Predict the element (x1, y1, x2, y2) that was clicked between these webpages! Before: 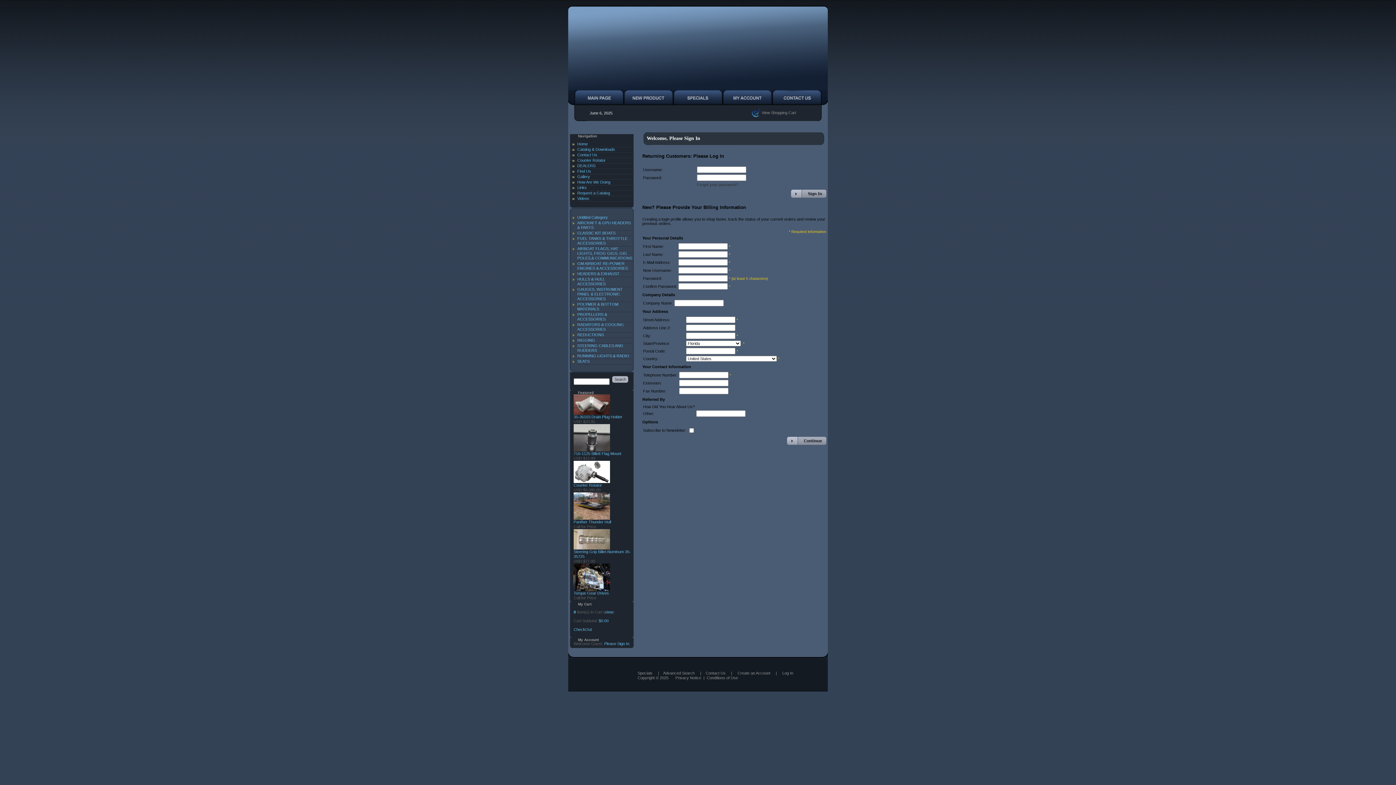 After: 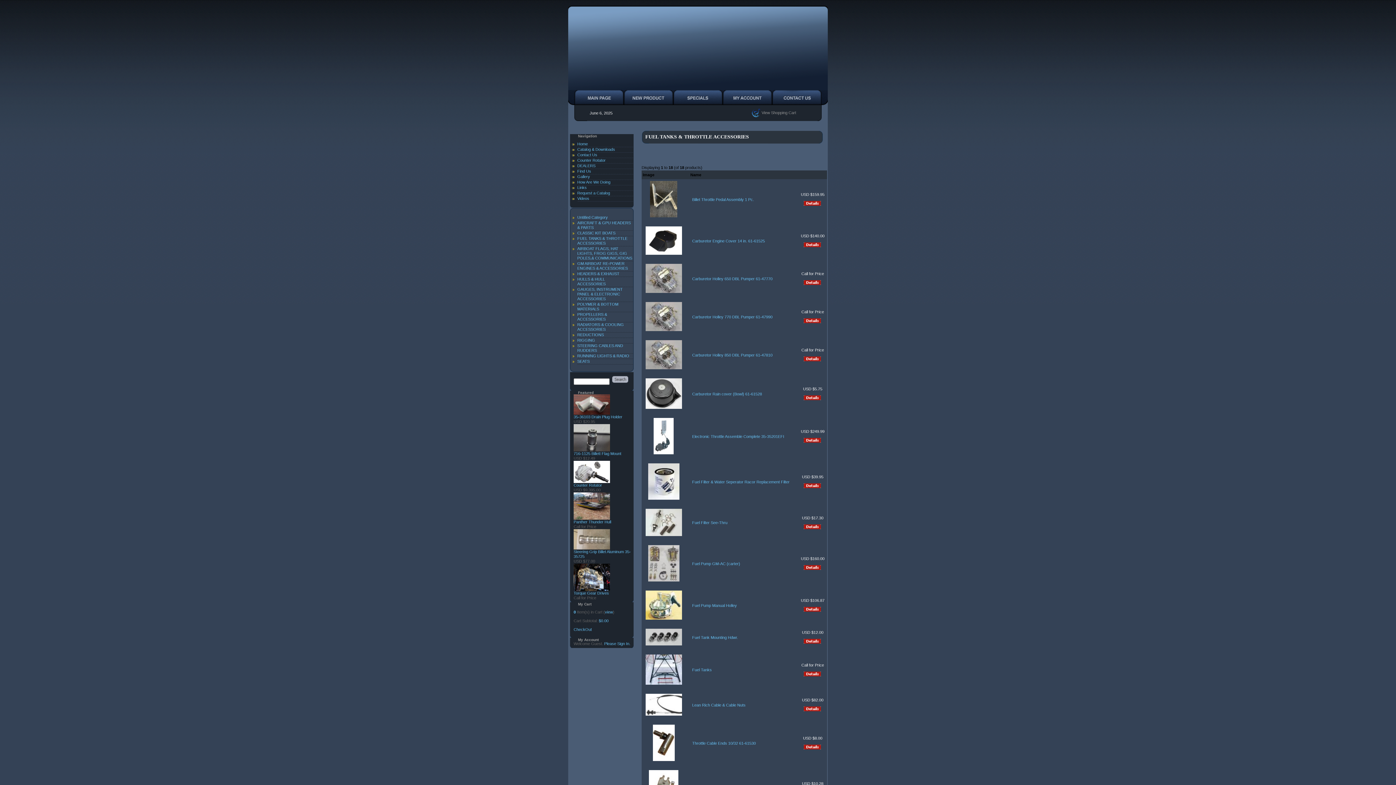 Action: bbox: (577, 236, 627, 245) label: FUEL TANKS & THROTTLE ACCESSORIES